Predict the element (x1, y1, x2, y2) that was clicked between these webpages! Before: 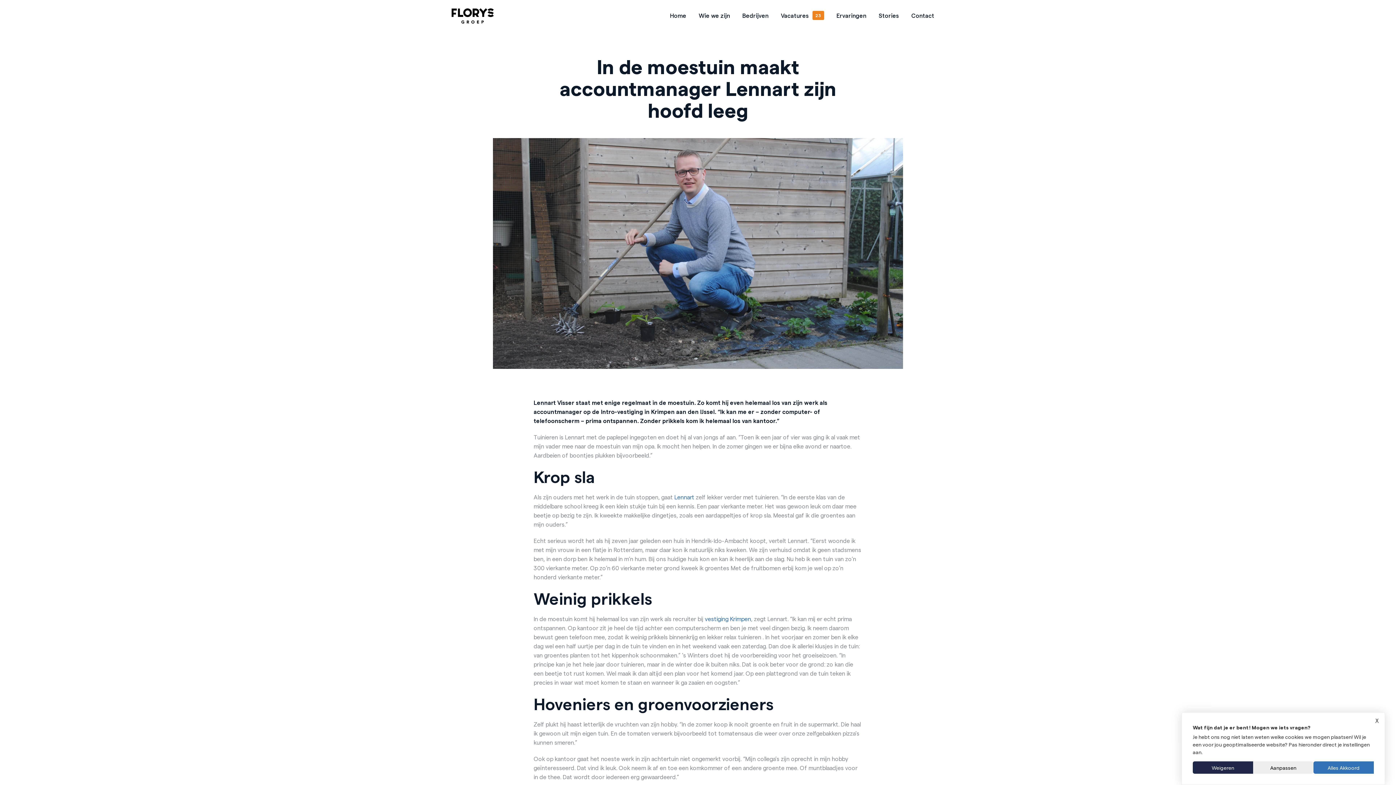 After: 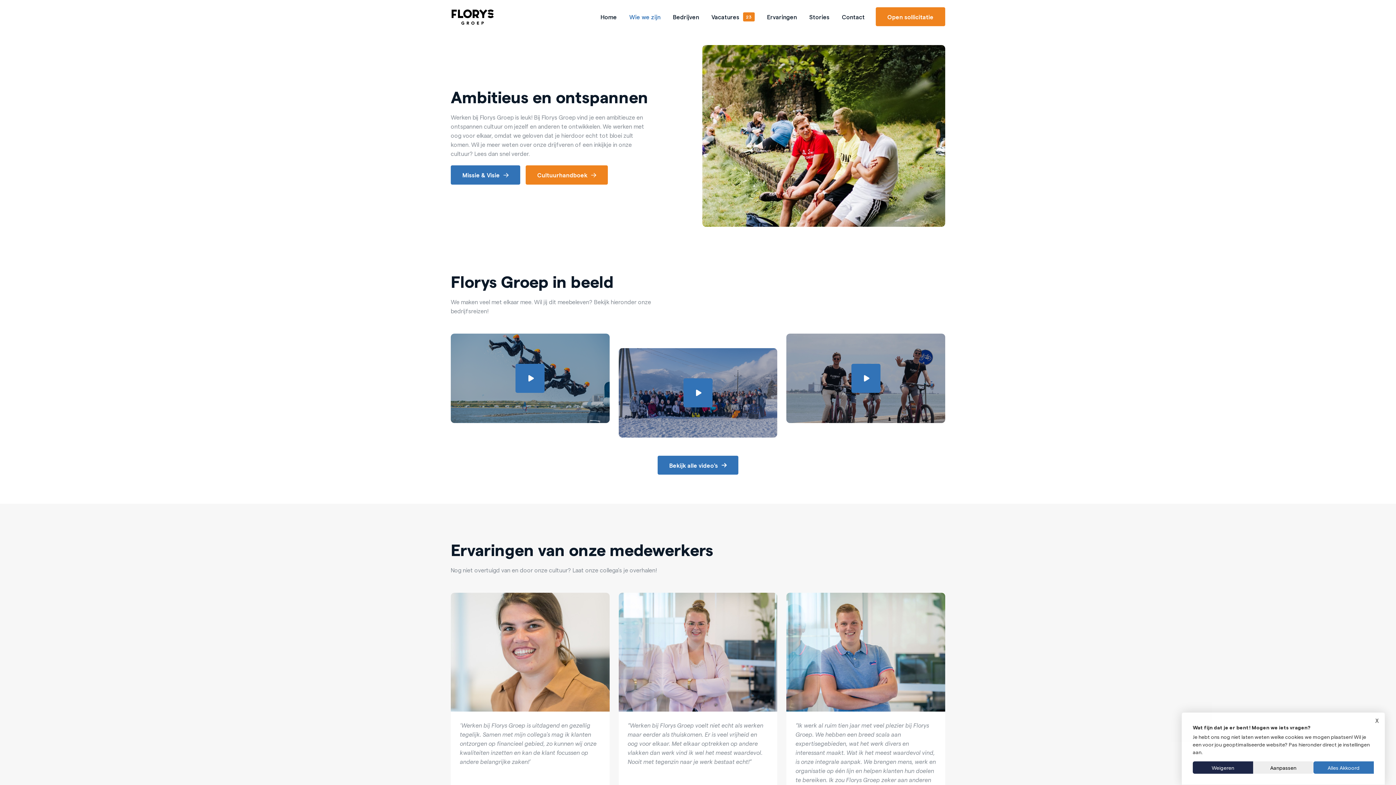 Action: bbox: (698, 11, 730, 20) label: Wie we zijn